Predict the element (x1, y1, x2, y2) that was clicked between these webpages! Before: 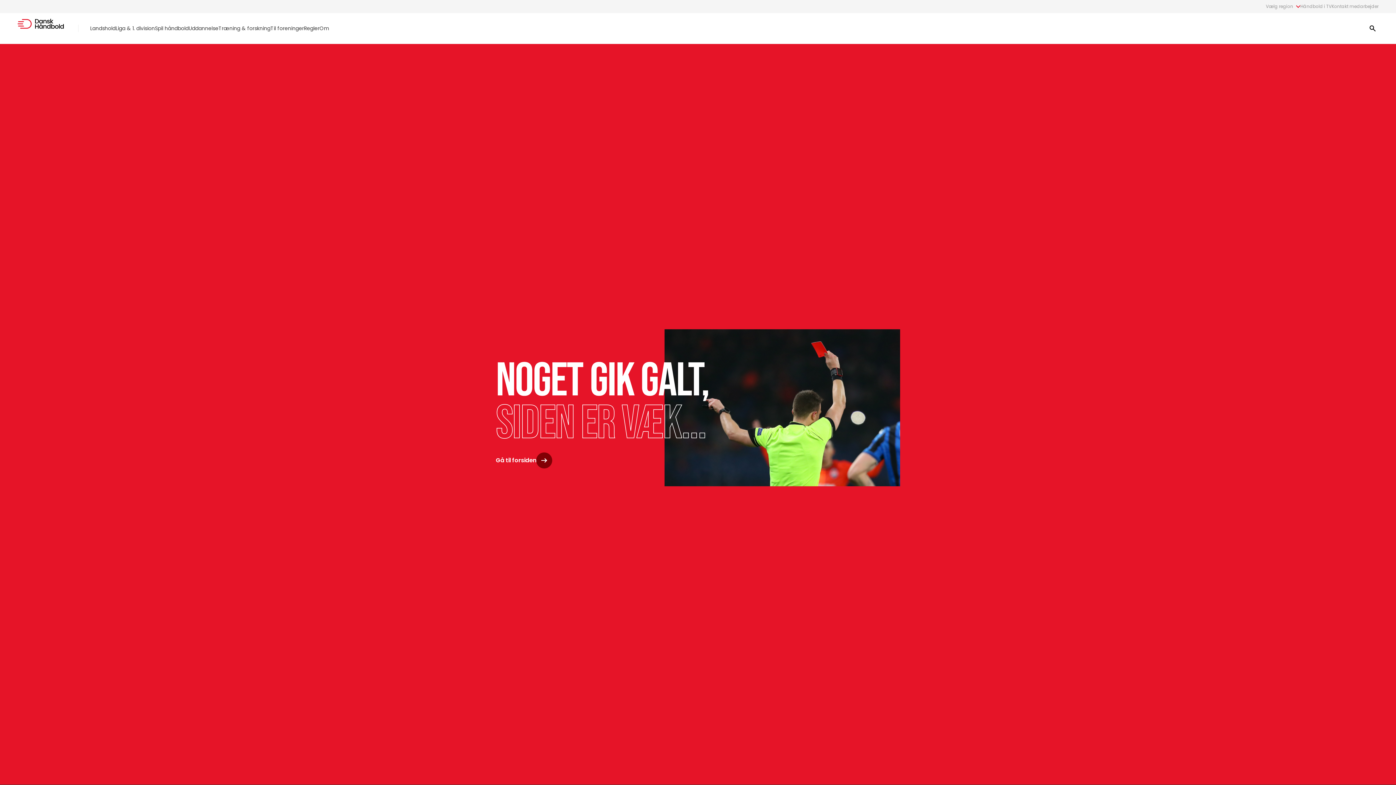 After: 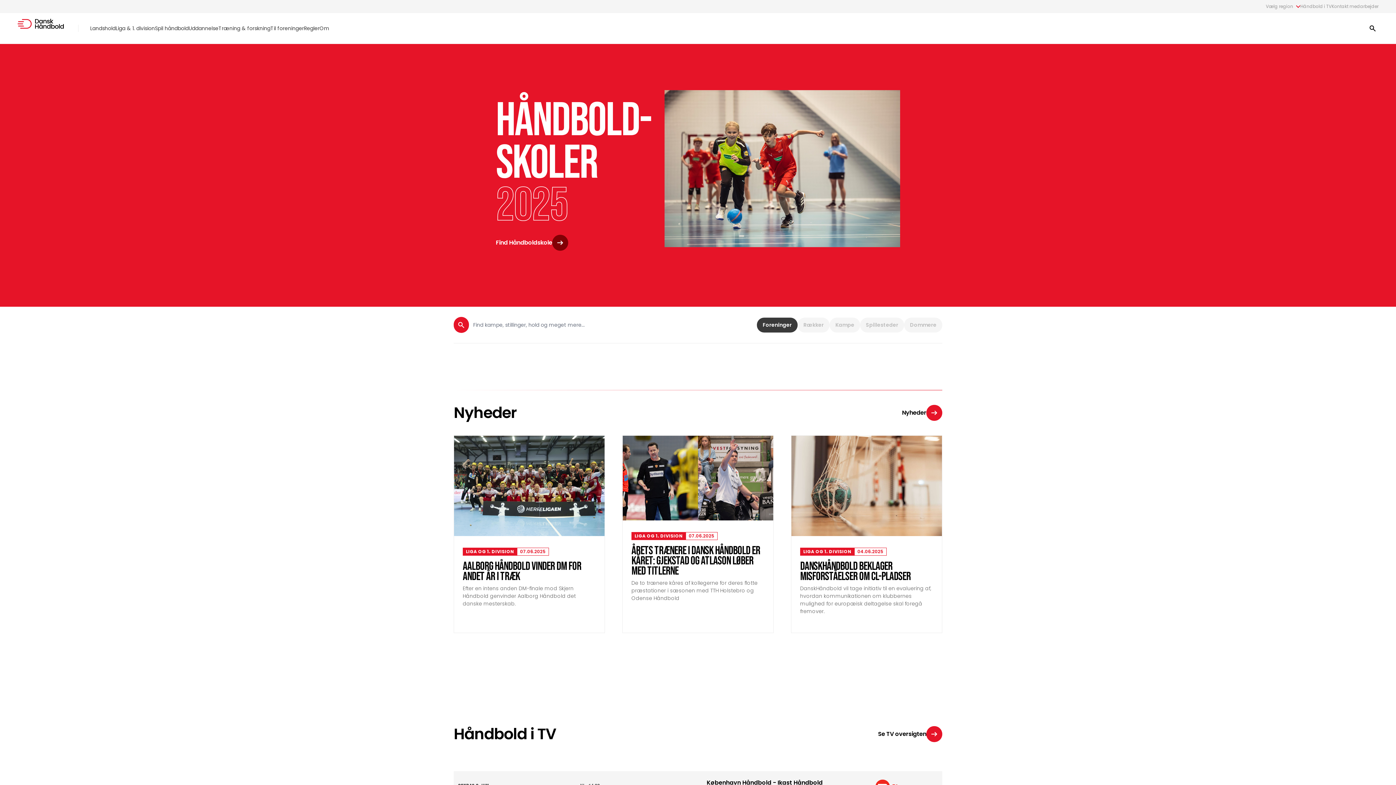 Action: label: Gå til forsiden bbox: (496, 452, 552, 468)